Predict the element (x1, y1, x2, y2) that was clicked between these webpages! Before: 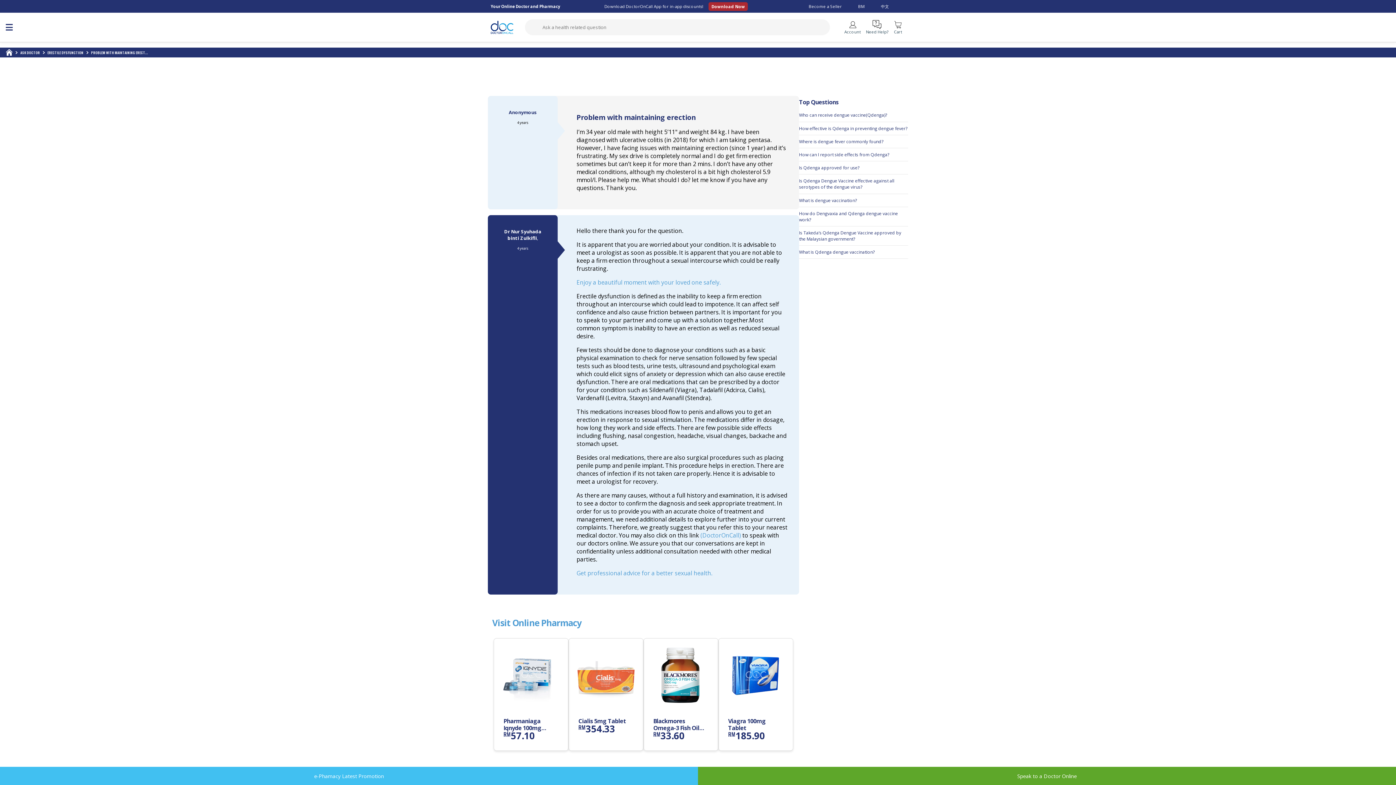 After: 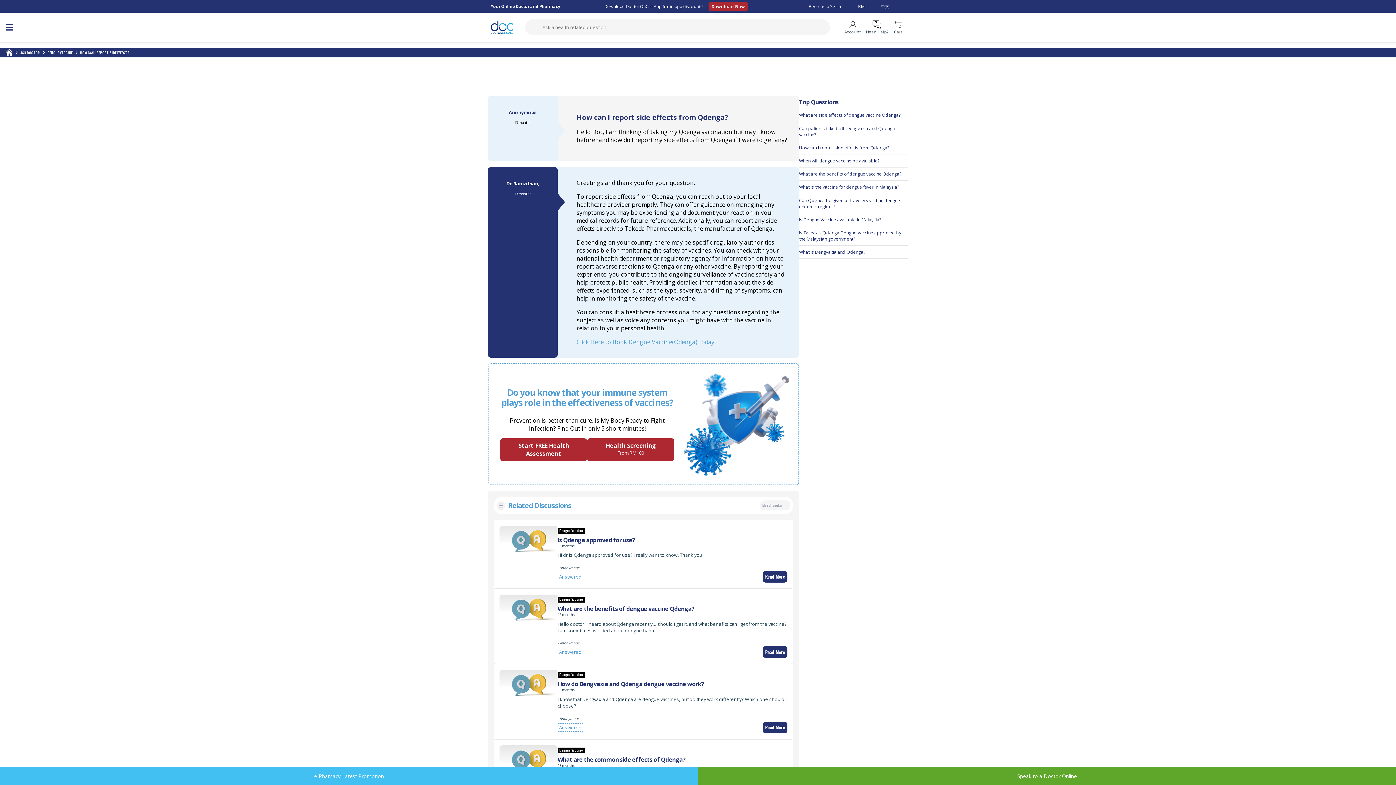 Action: label: How can I report side effects from Qdenga? bbox: (799, 148, 908, 161)